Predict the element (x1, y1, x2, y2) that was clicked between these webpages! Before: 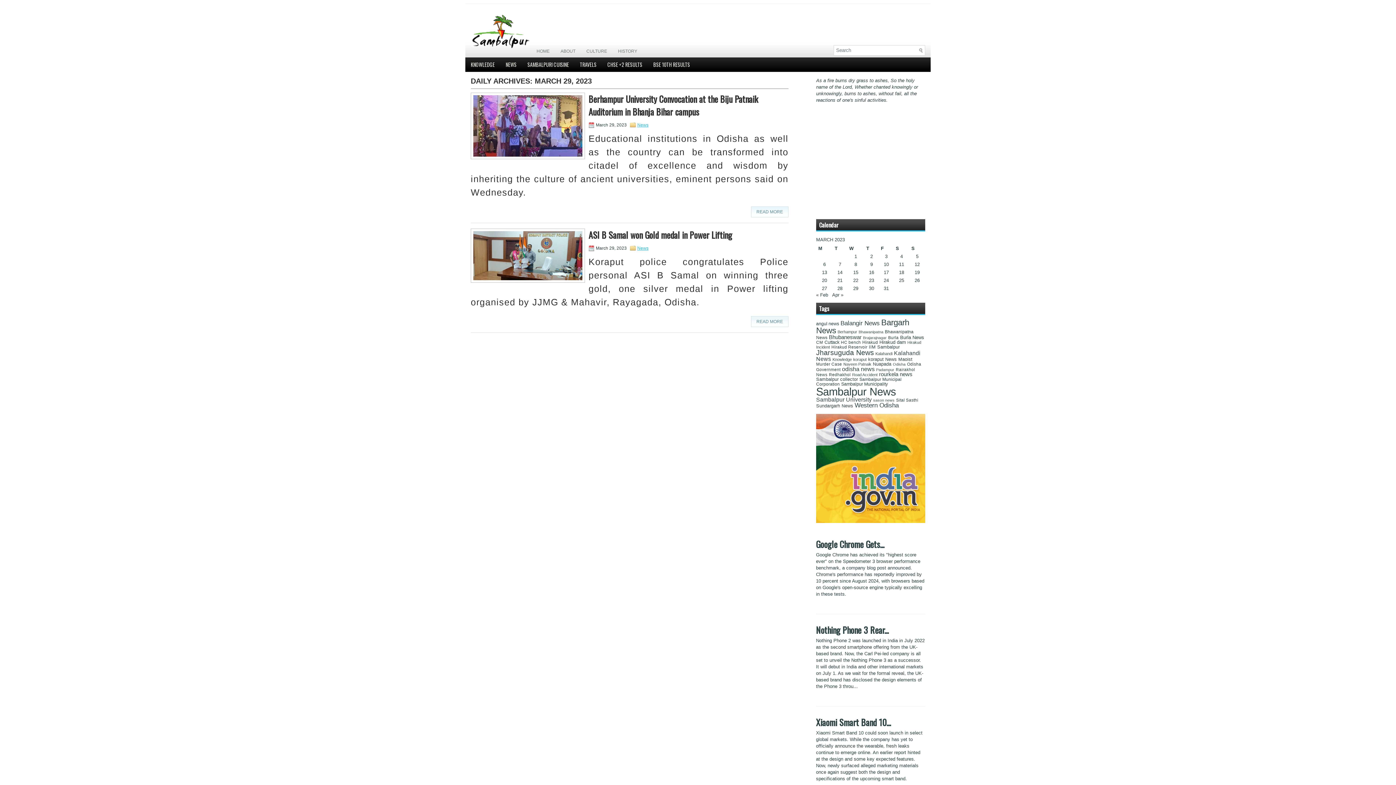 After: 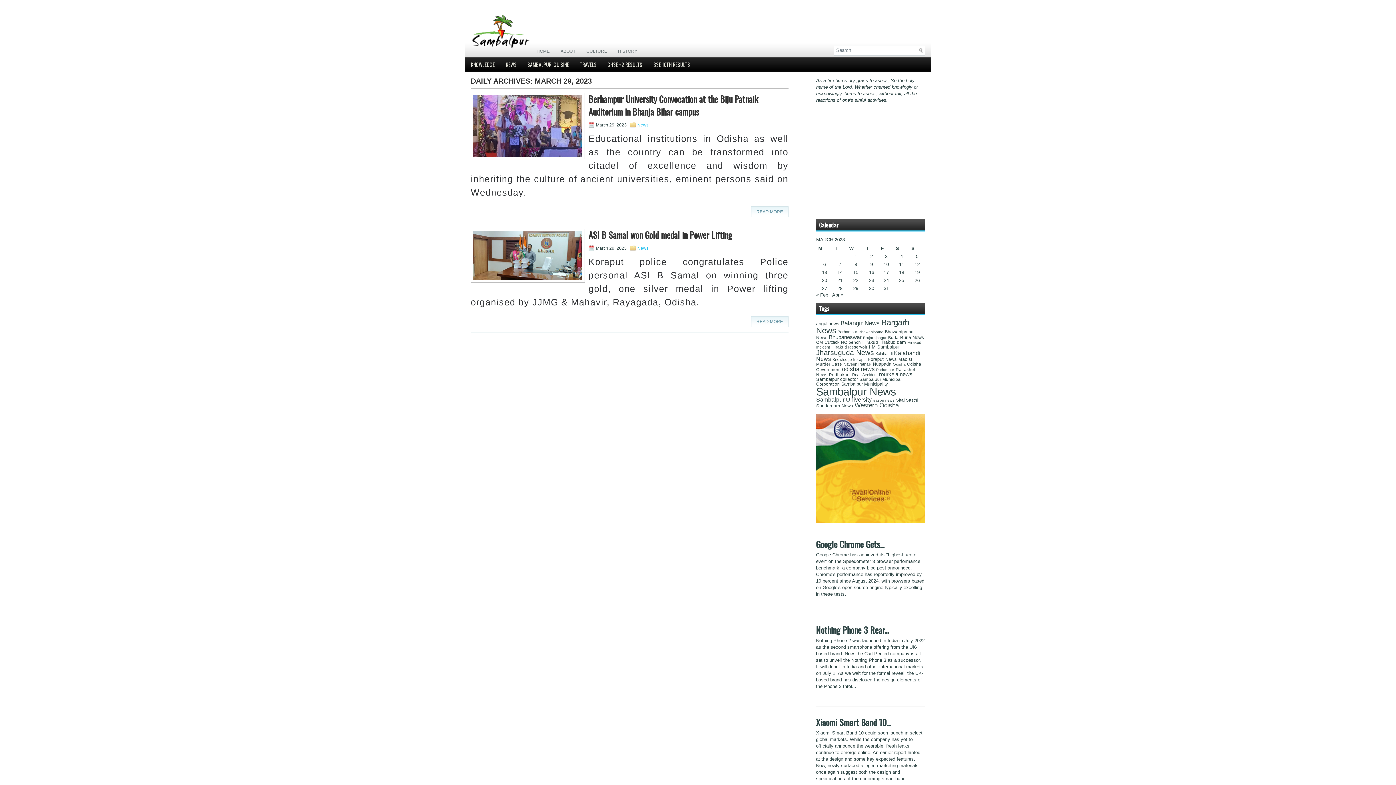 Action: label: Posts published on March 29, 2023 bbox: (853, 285, 858, 291)